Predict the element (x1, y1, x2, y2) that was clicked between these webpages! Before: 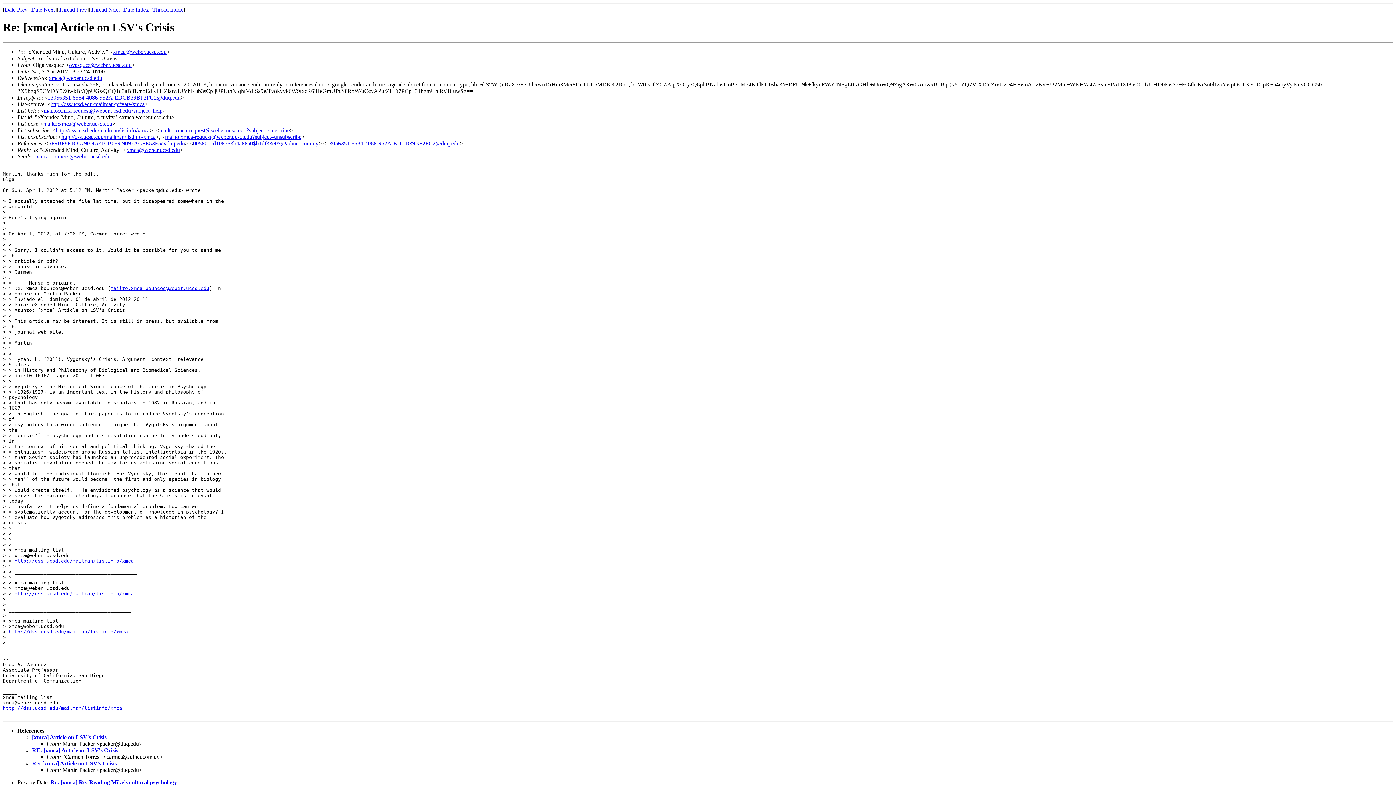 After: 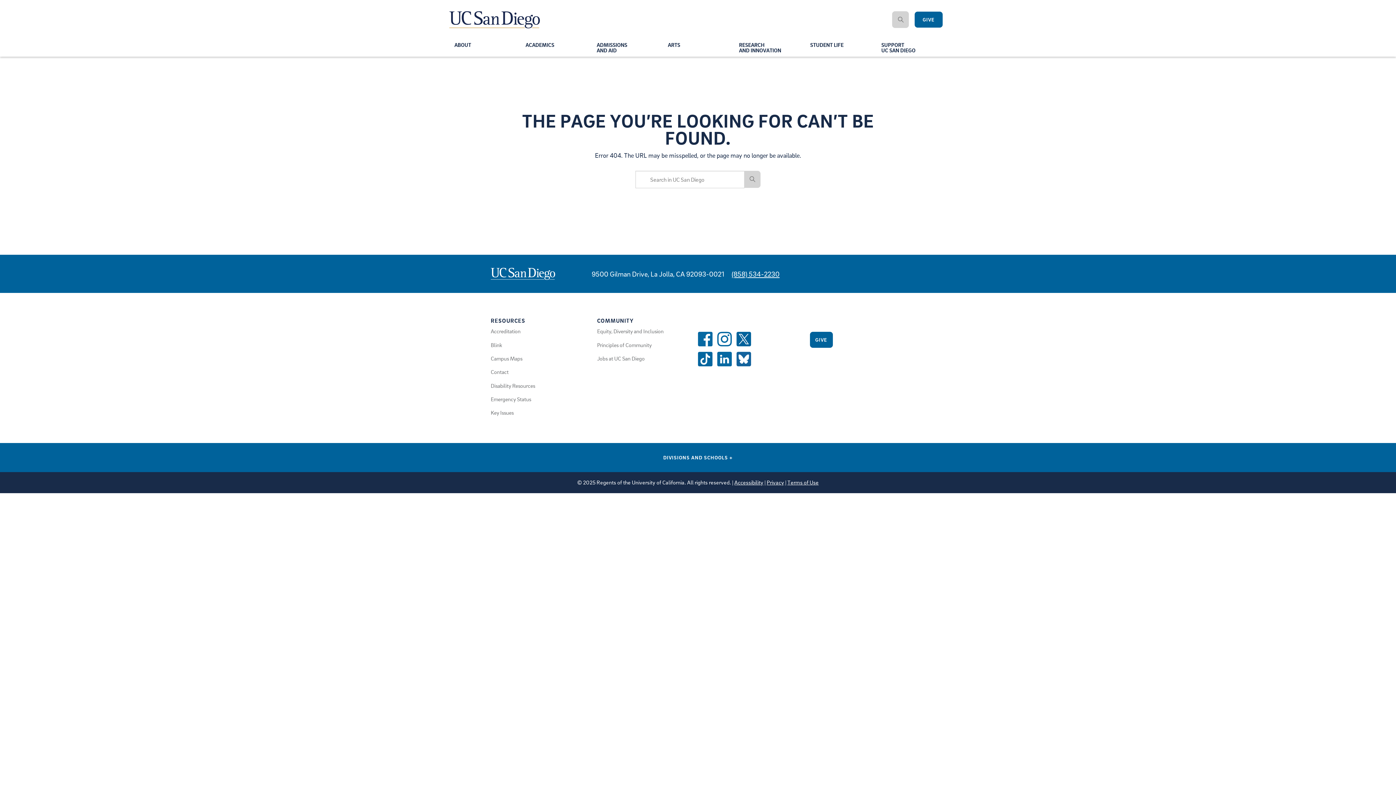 Action: label: http://dss.ucsd.edu/mailman/listinfo/xmca bbox: (14, 591, 133, 596)